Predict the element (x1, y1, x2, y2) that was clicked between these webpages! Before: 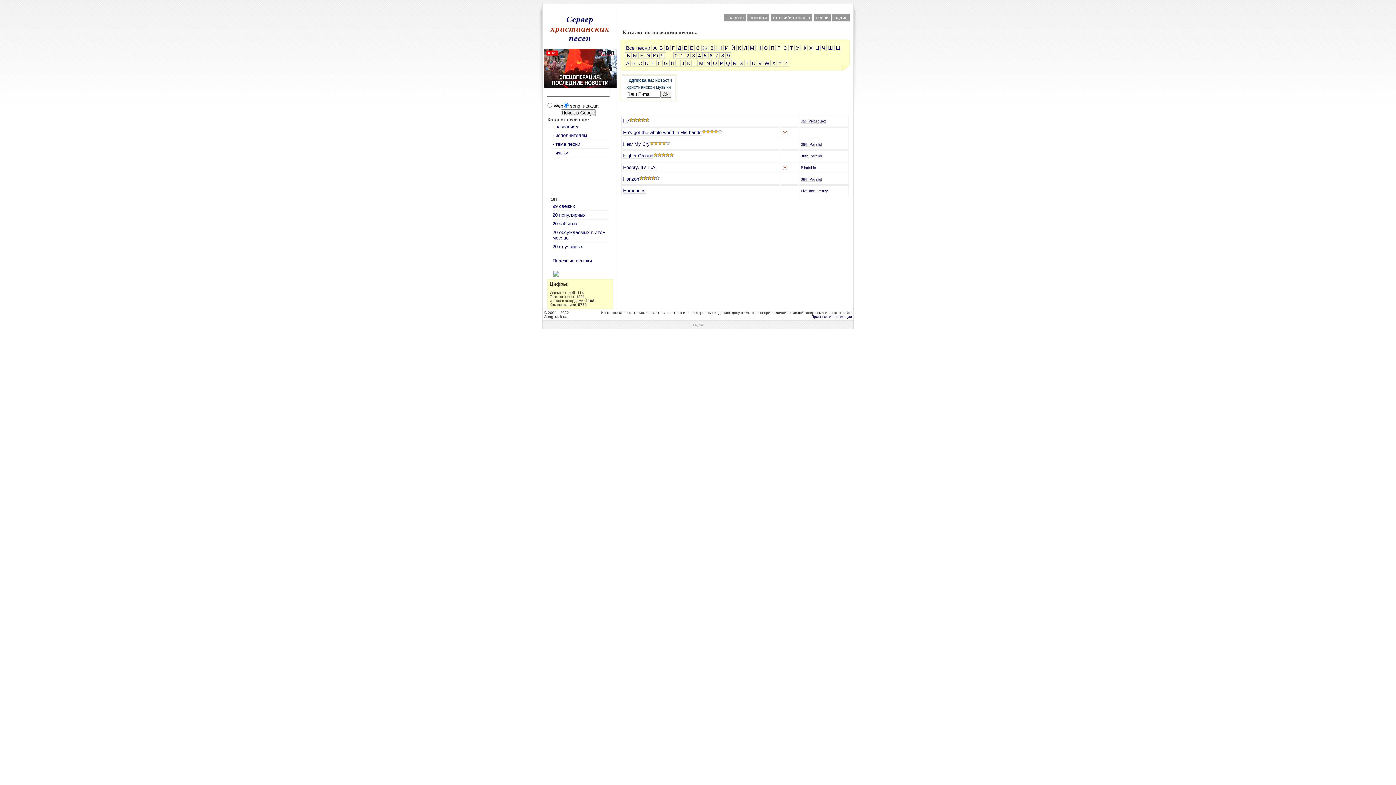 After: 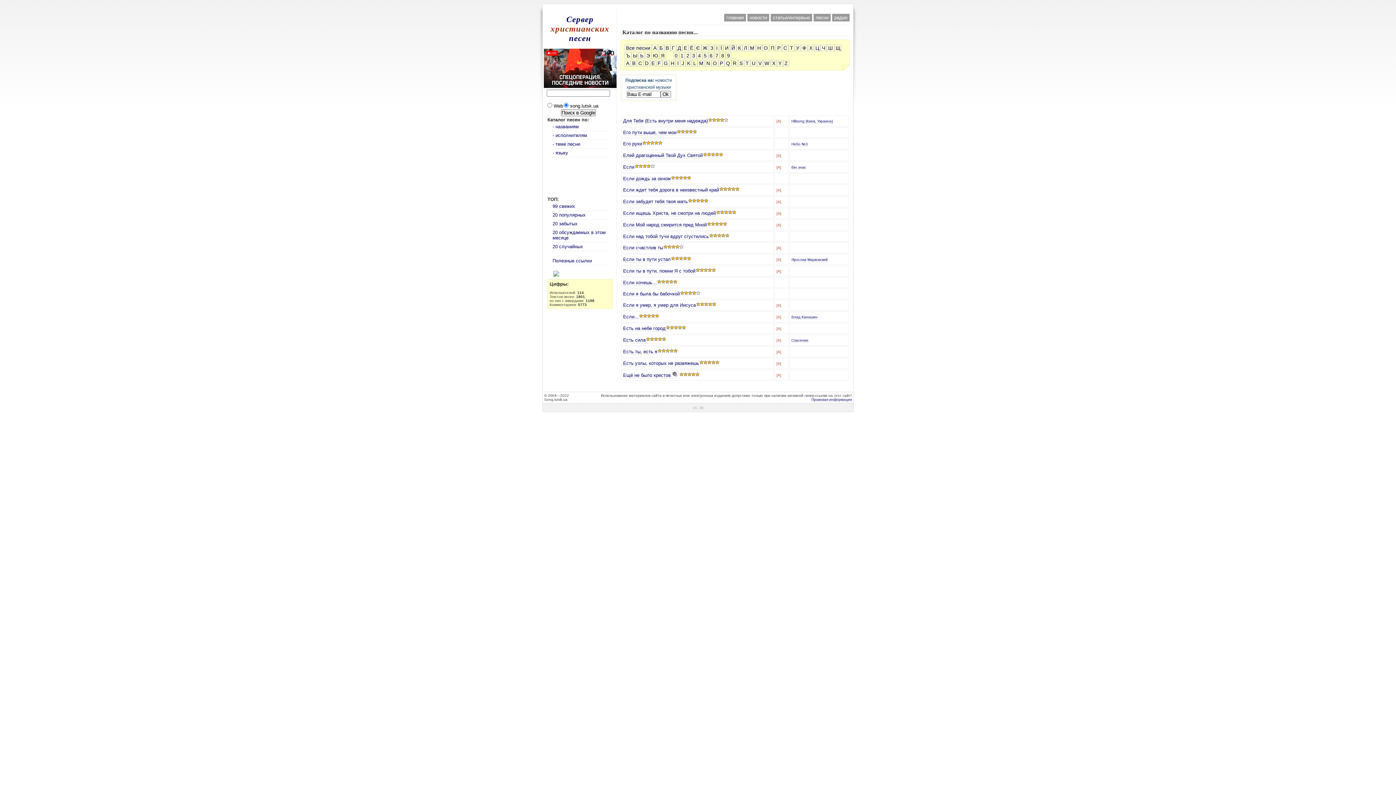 Action: label: Е bbox: (682, 44, 688, 51)